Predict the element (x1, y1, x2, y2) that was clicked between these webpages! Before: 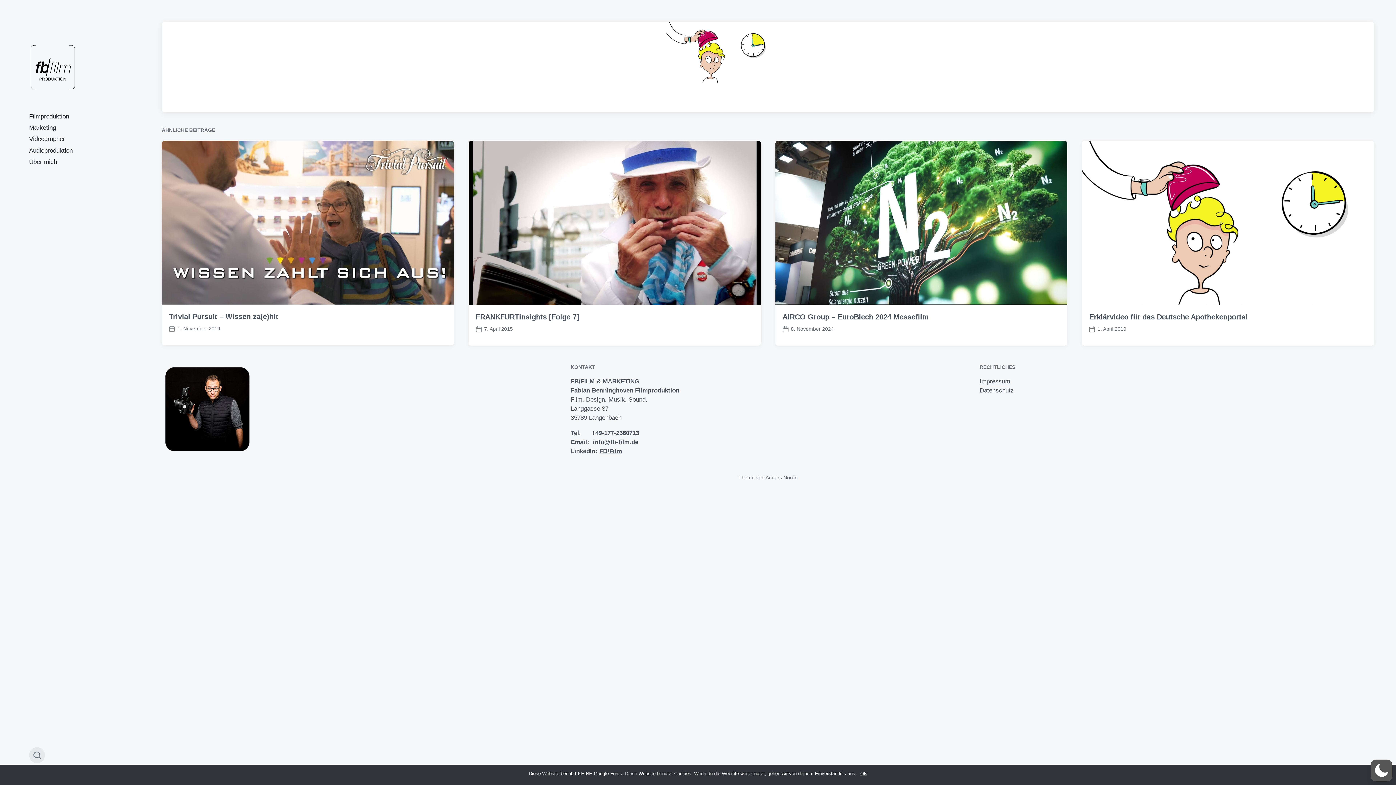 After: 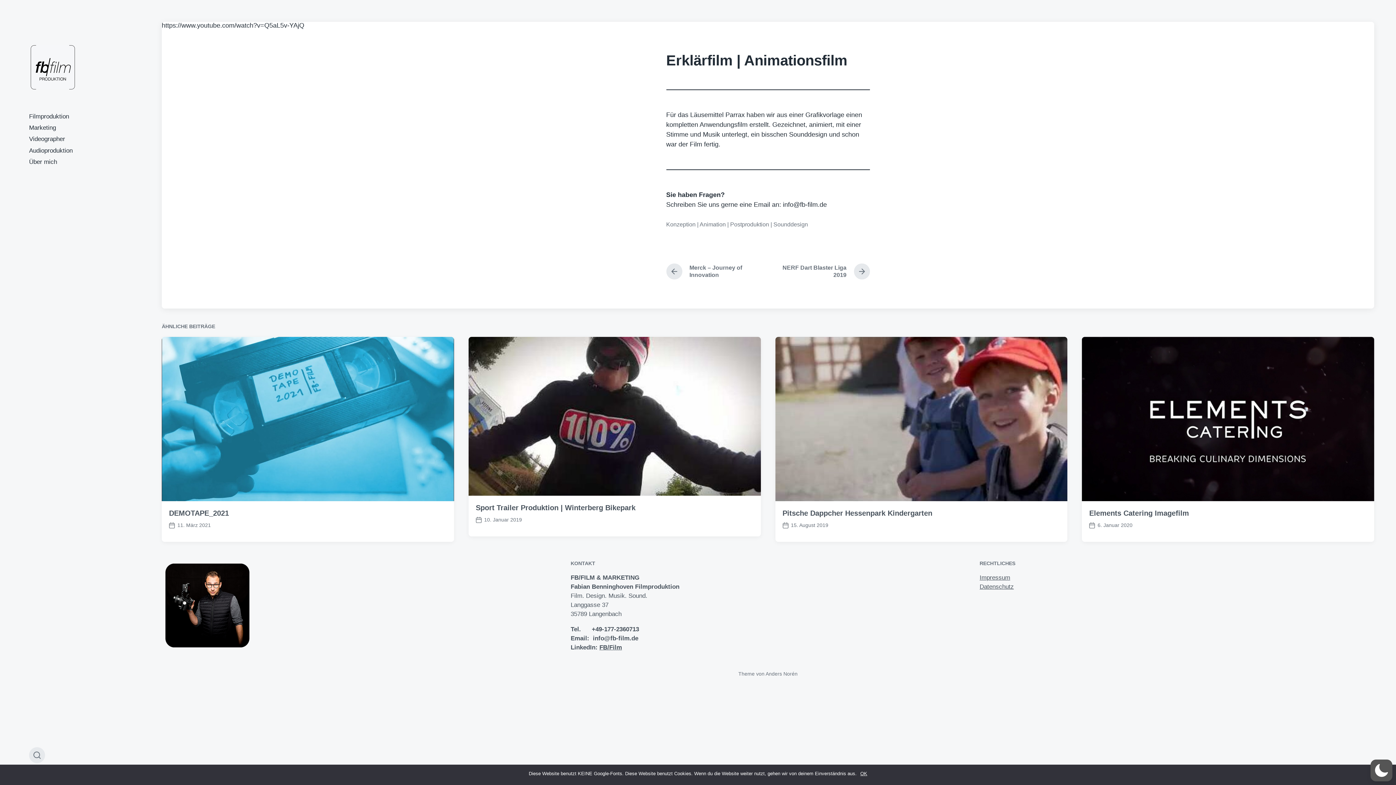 Action: bbox: (1089, 325, 1126, 333) label: Beitragsdatum
1. April 2019